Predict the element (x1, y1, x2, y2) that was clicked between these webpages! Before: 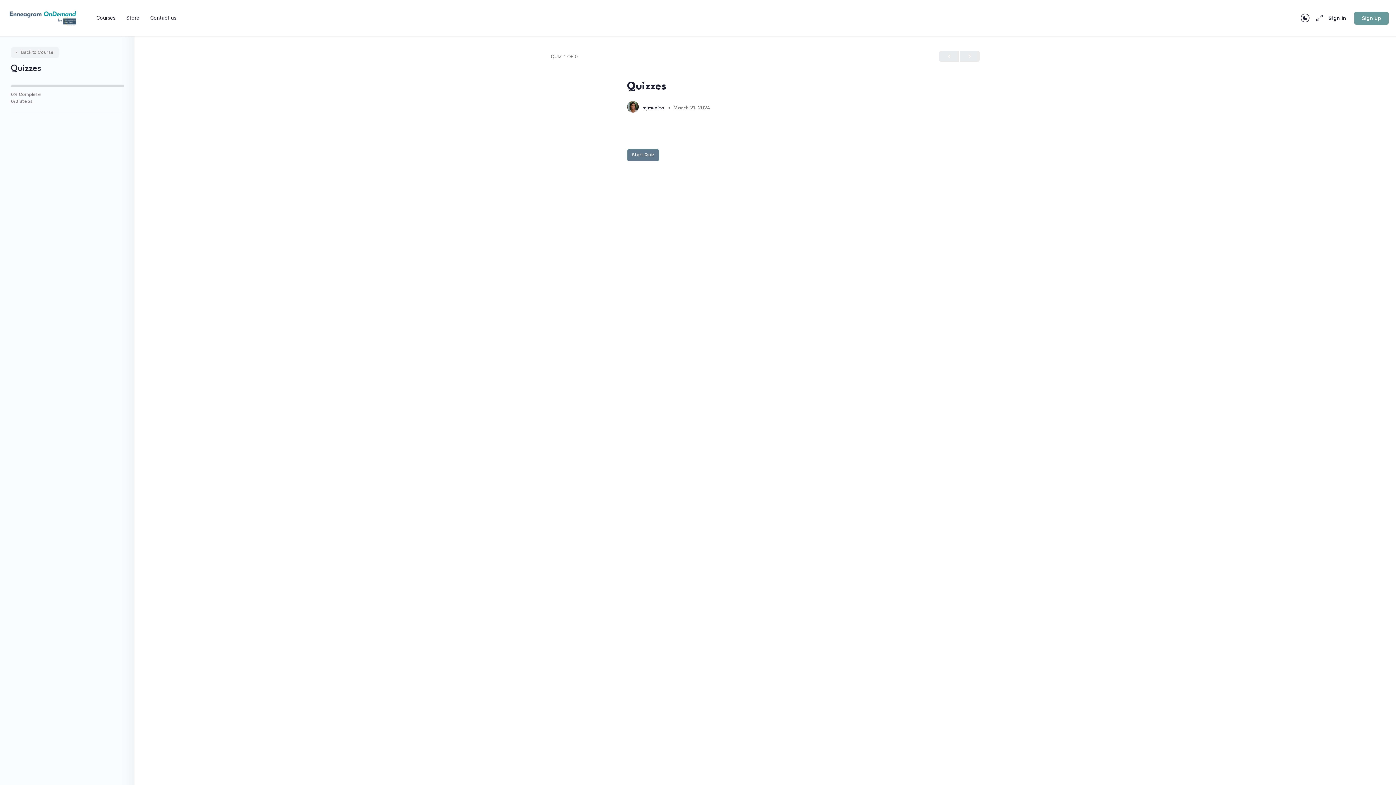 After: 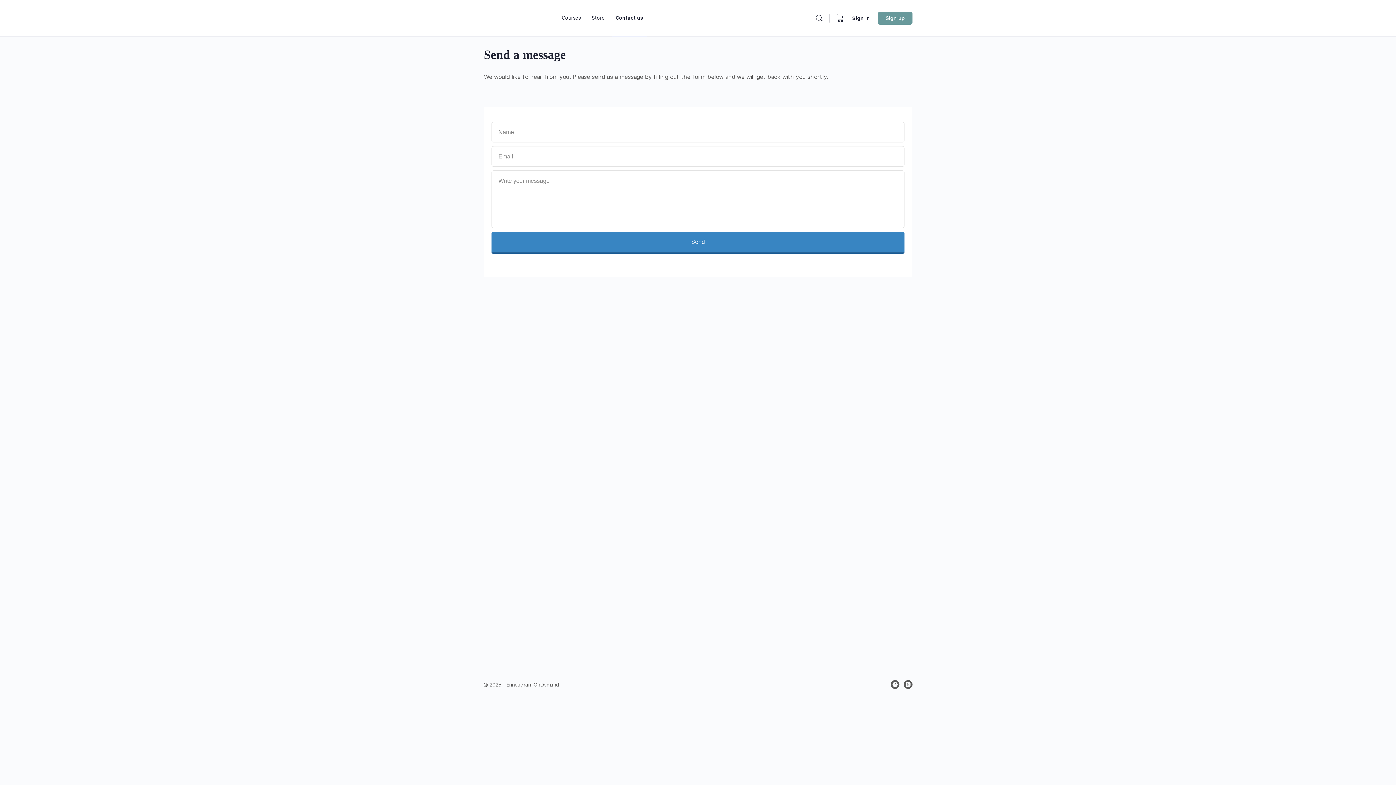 Action: bbox: (146, 0, 179, 36) label: Contact us